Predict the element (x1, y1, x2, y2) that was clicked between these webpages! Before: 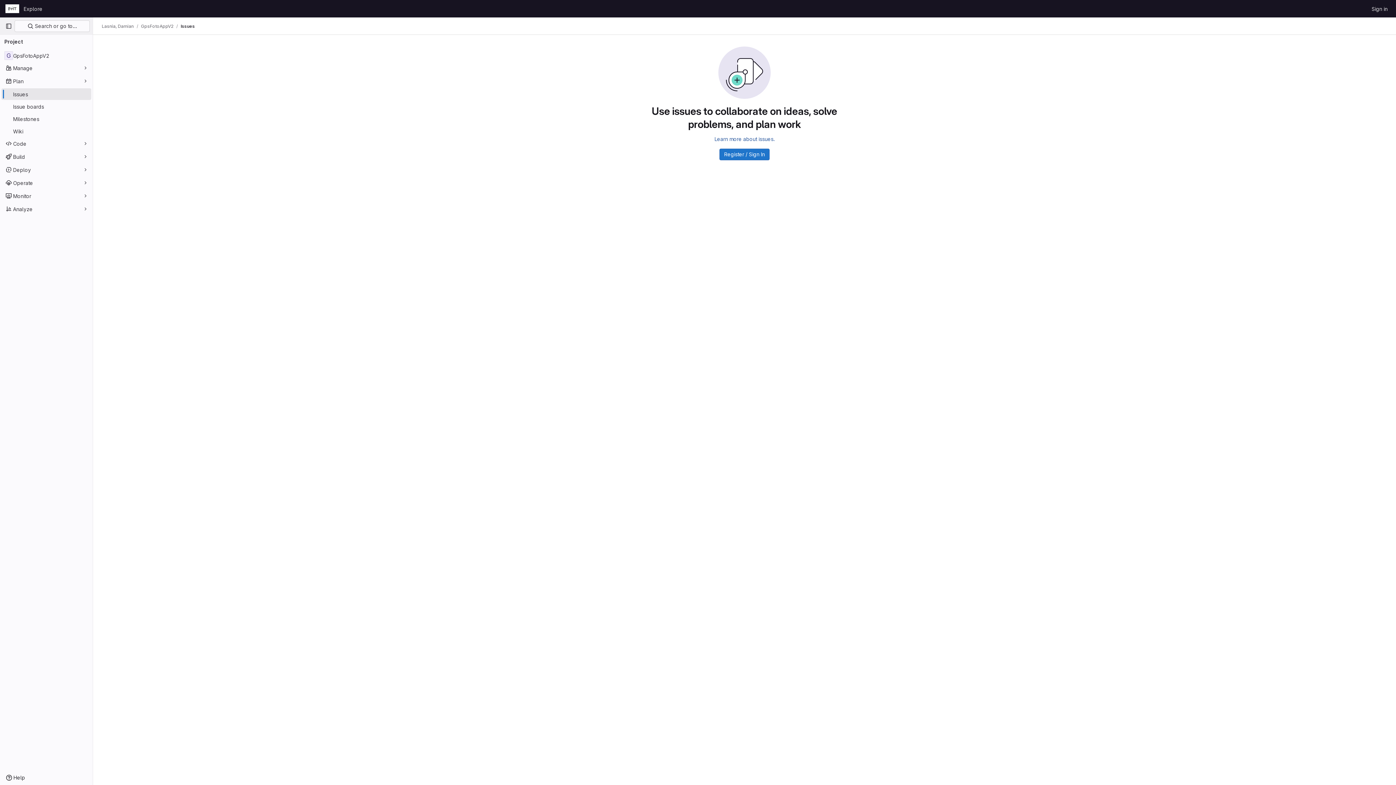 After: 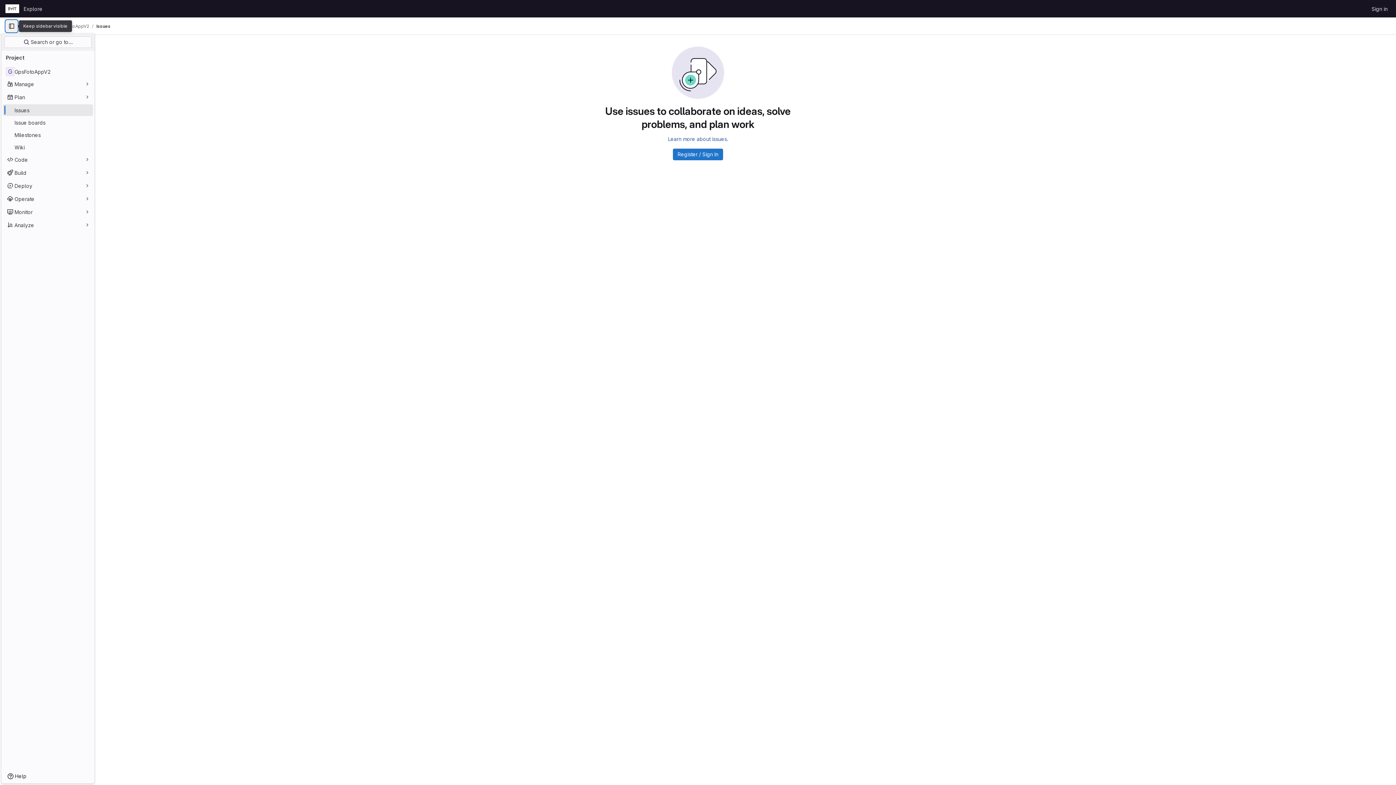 Action: label: Primary navigation sidebar bbox: (2, 20, 14, 32)